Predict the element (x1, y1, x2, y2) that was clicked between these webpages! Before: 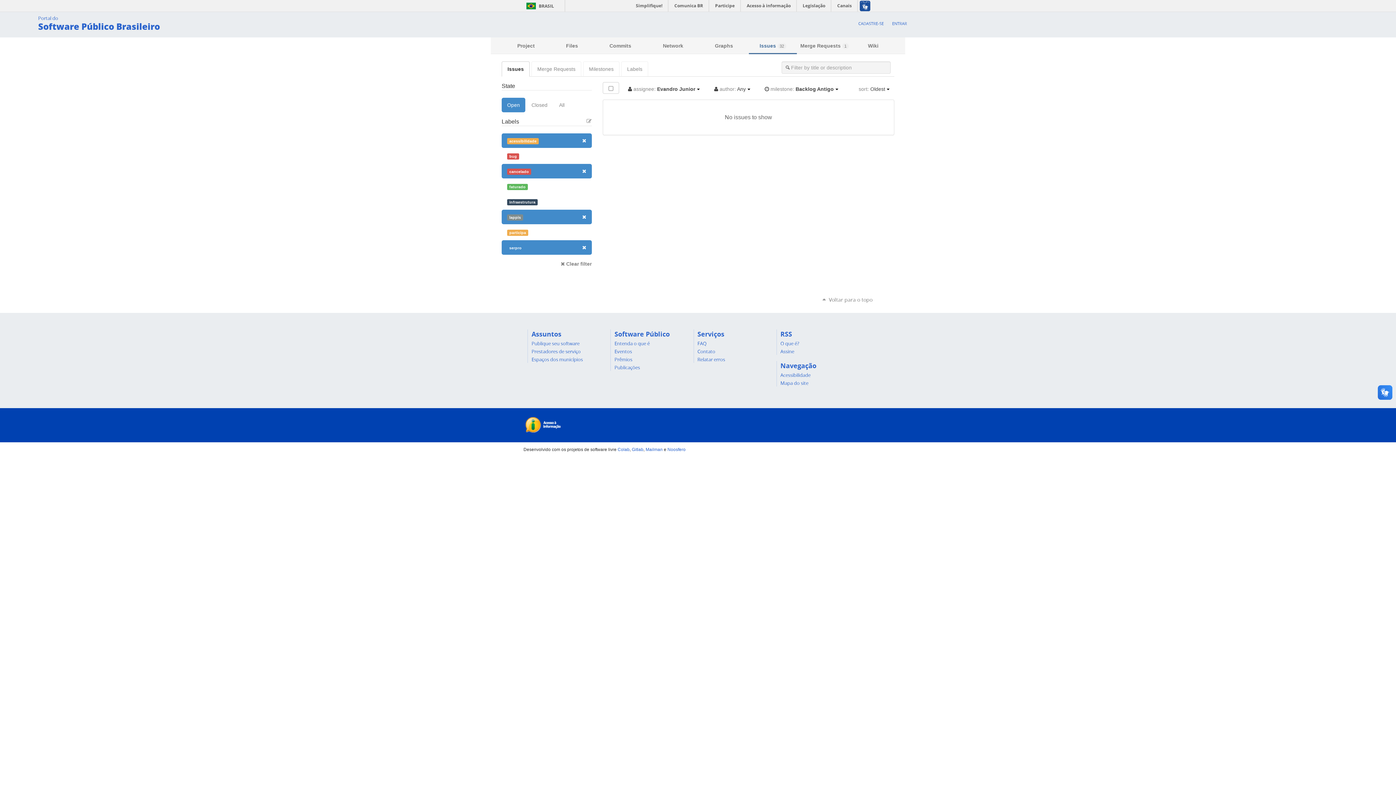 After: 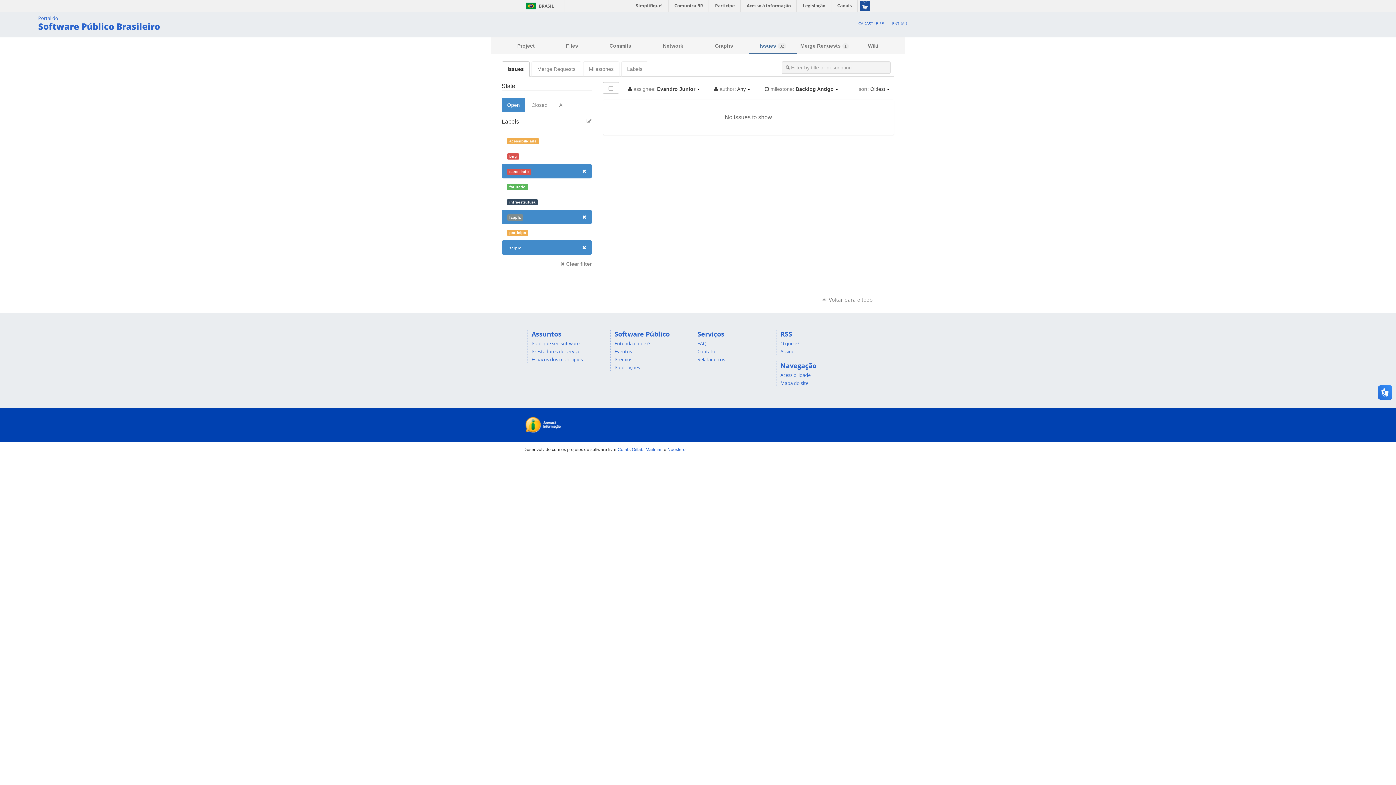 Action: label: acessibilidade bbox: (501, 133, 591, 148)